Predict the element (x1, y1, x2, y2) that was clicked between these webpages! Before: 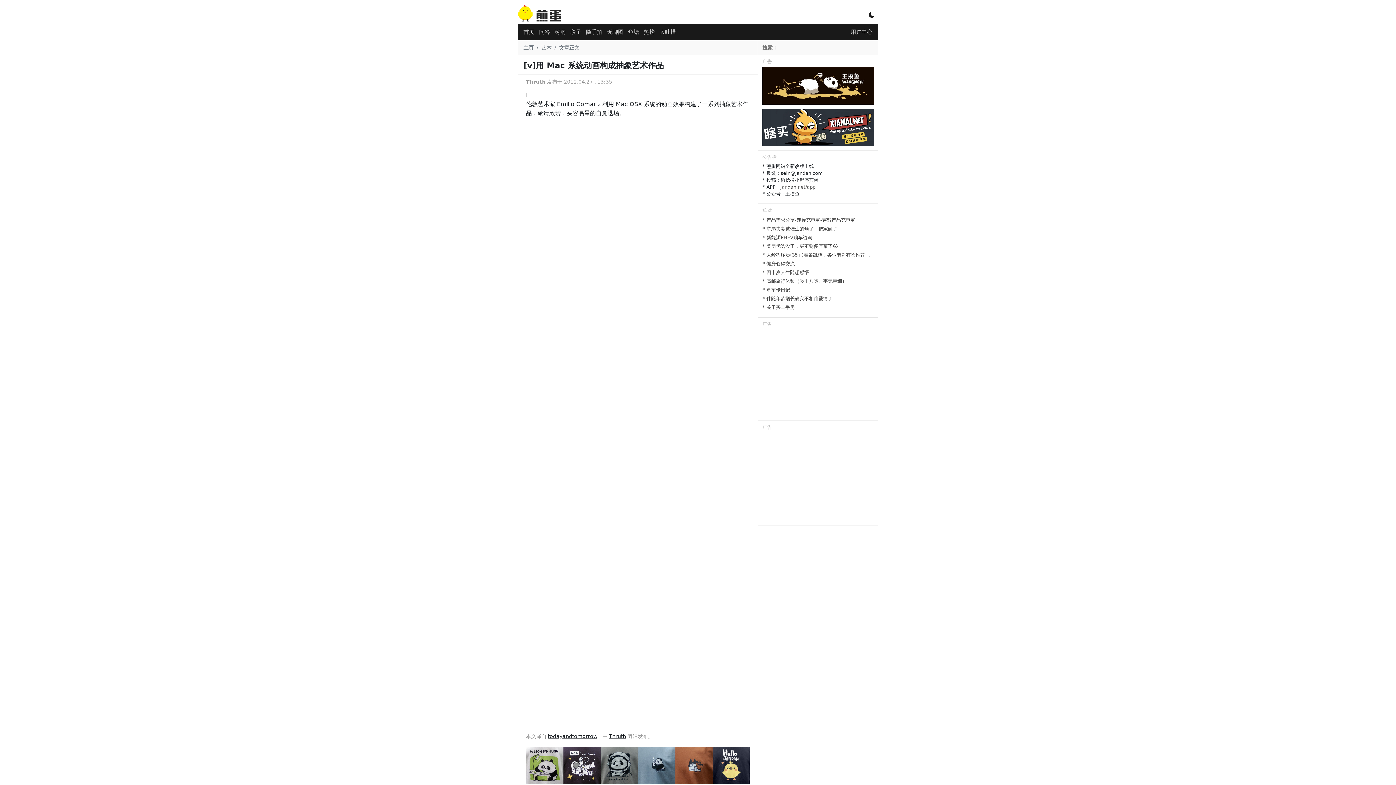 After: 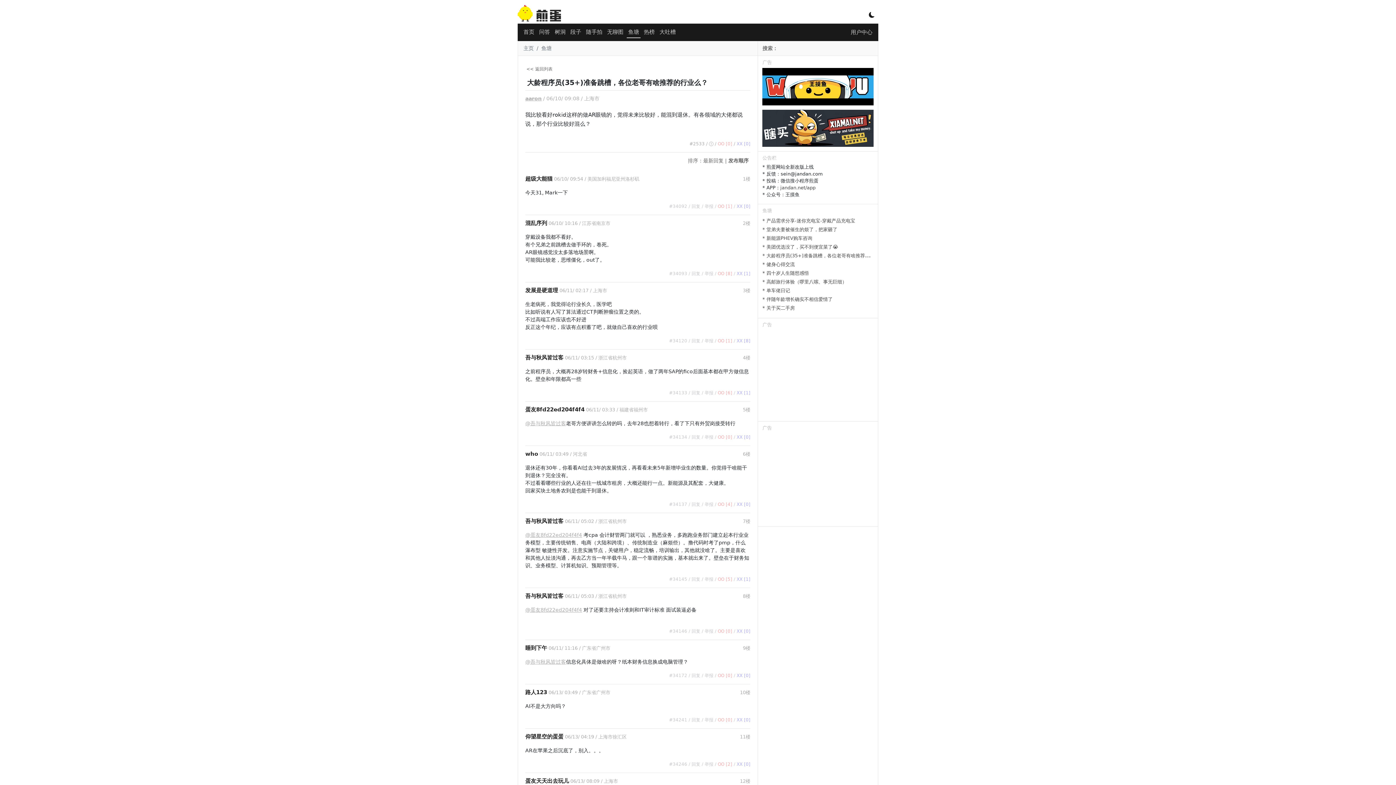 Action: label: * 大龄程序员(35+)准备跳槽，各位老哥有啥推荐的行业么？ bbox: (762, 251, 888, 258)